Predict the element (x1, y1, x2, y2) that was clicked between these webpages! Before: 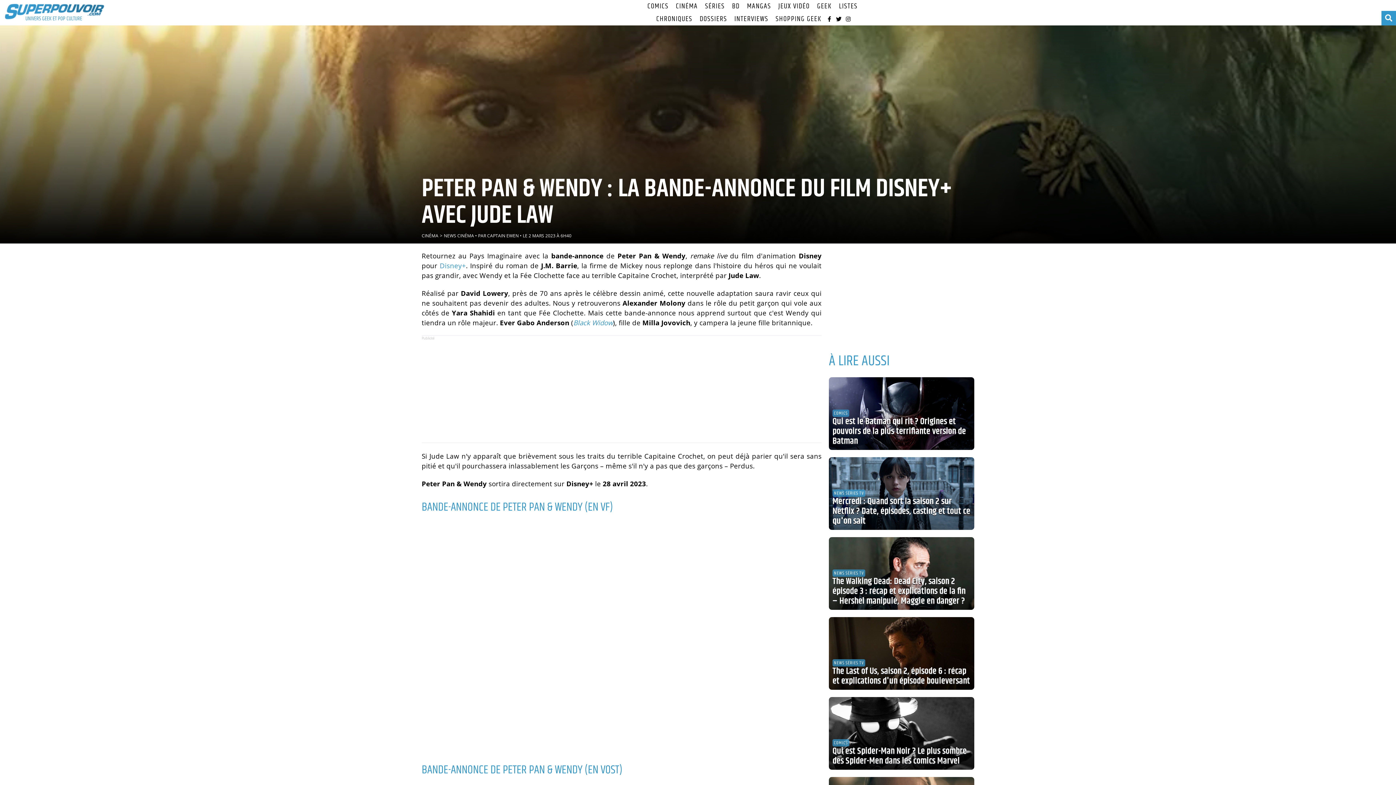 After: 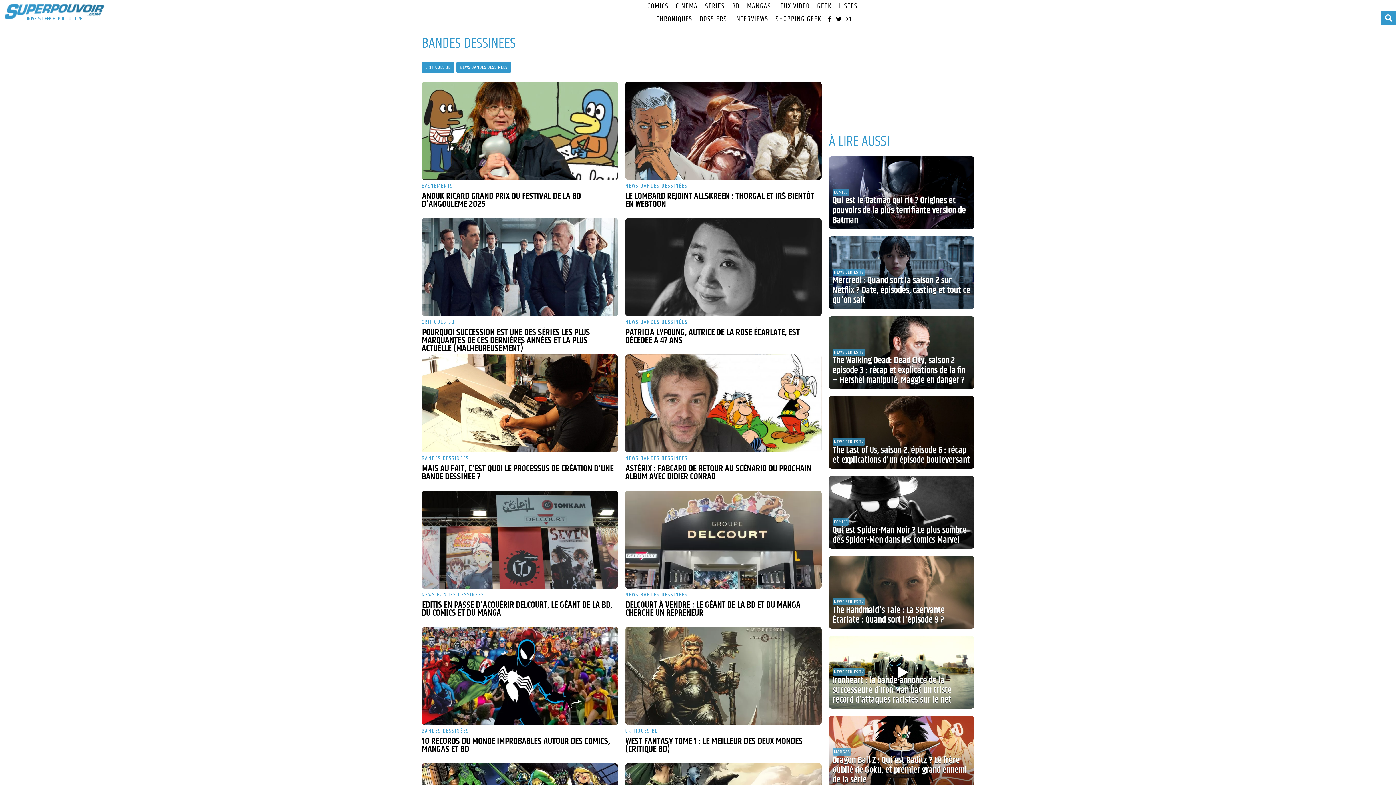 Action: bbox: (728, 0, 743, 12) label: BD